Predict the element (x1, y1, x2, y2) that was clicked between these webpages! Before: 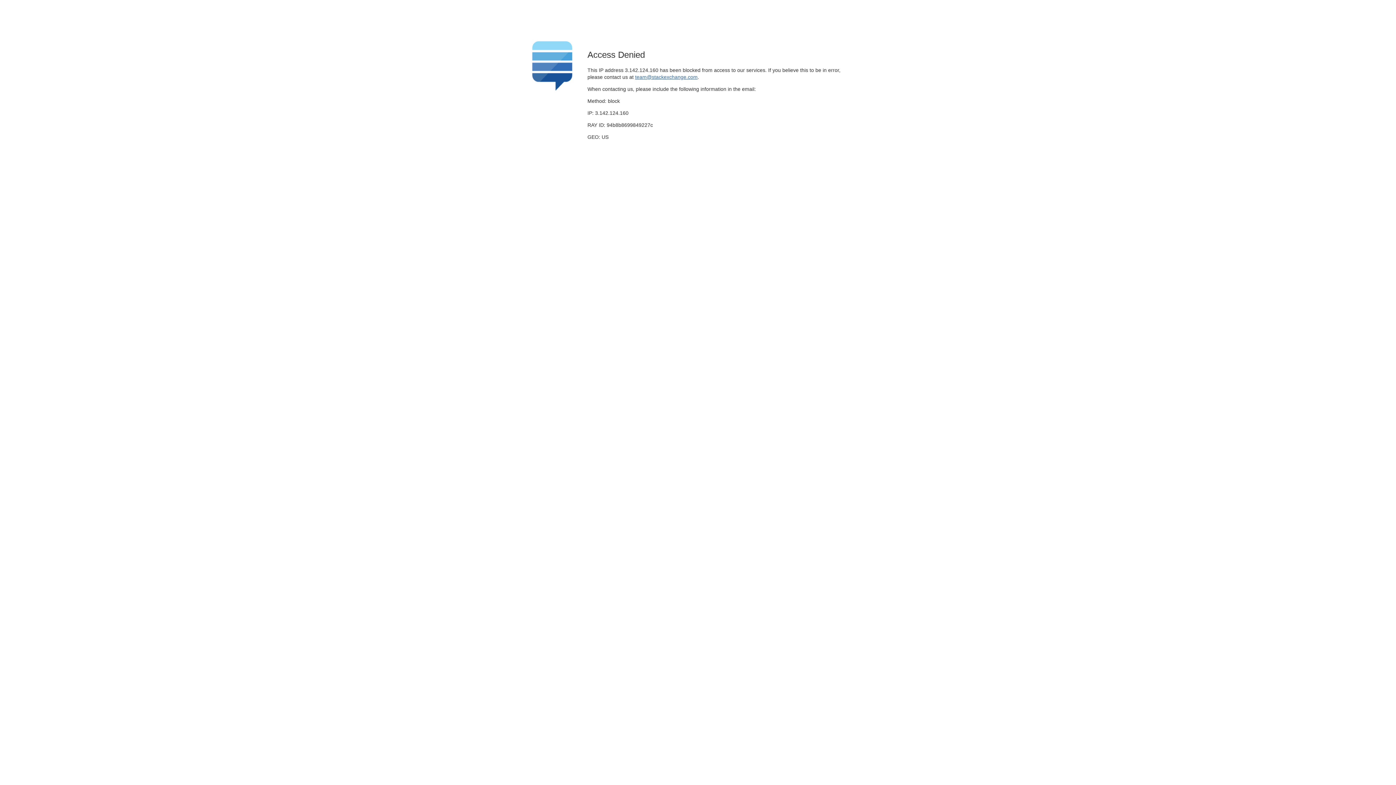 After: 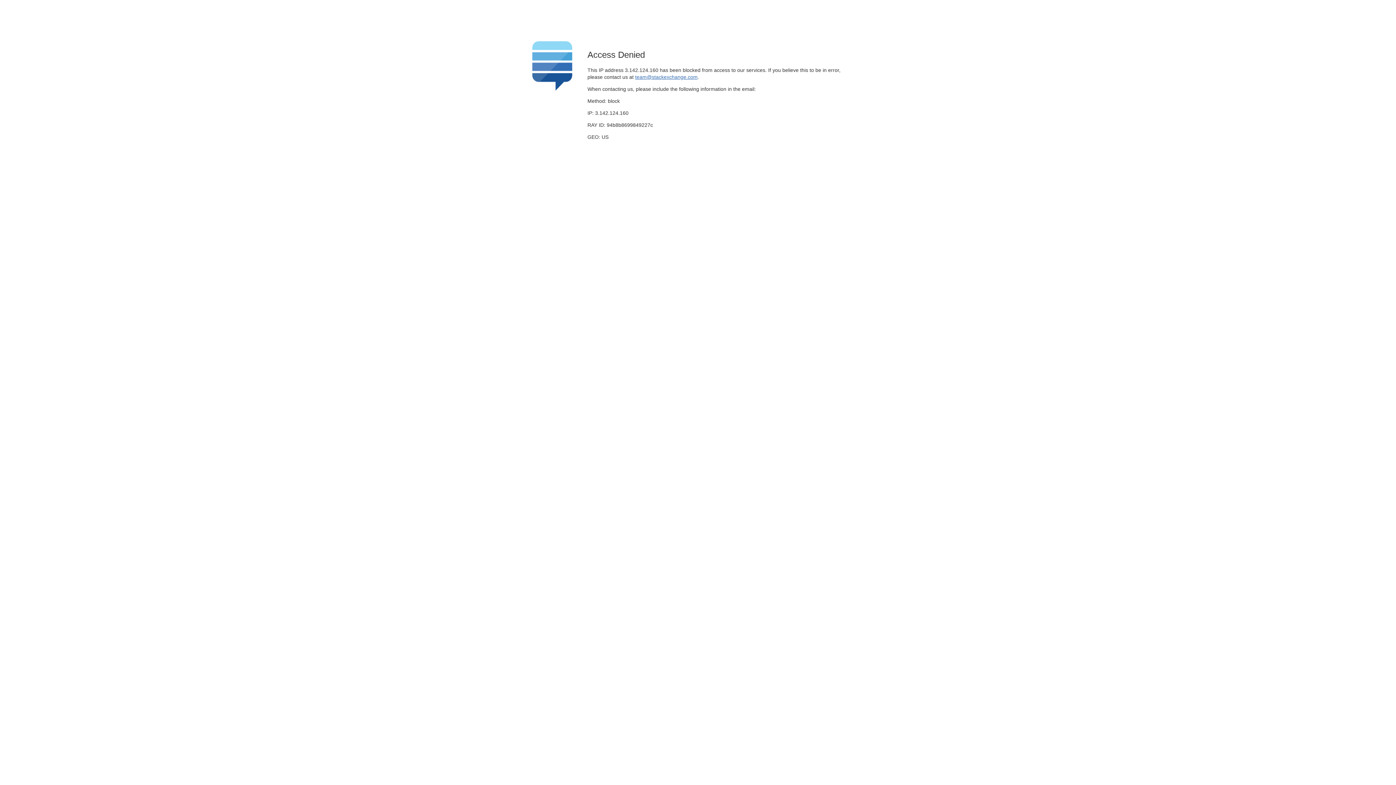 Action: bbox: (635, 74, 697, 79) label: team@stackexchange.com